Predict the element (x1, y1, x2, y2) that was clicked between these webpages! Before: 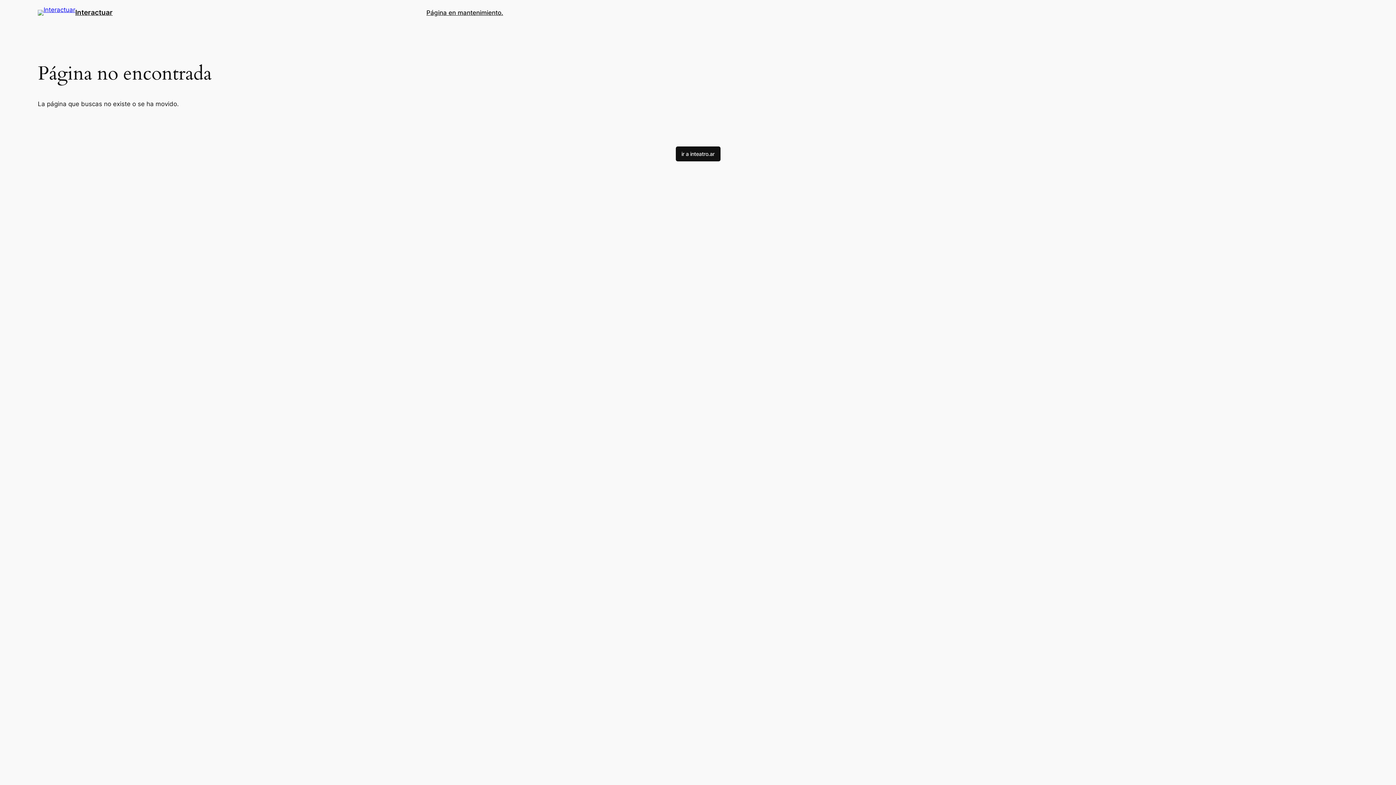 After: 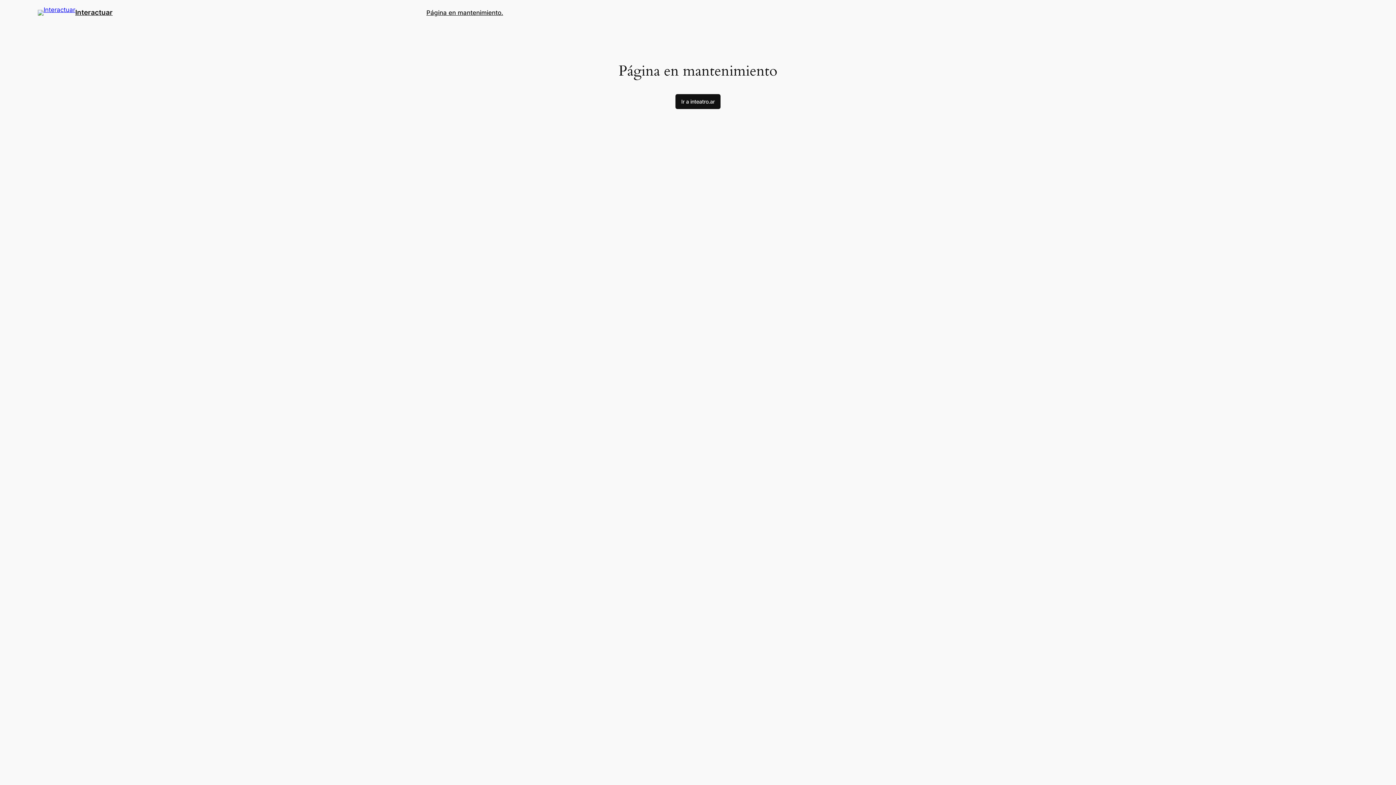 Action: bbox: (75, 8, 112, 16) label: Interactuar